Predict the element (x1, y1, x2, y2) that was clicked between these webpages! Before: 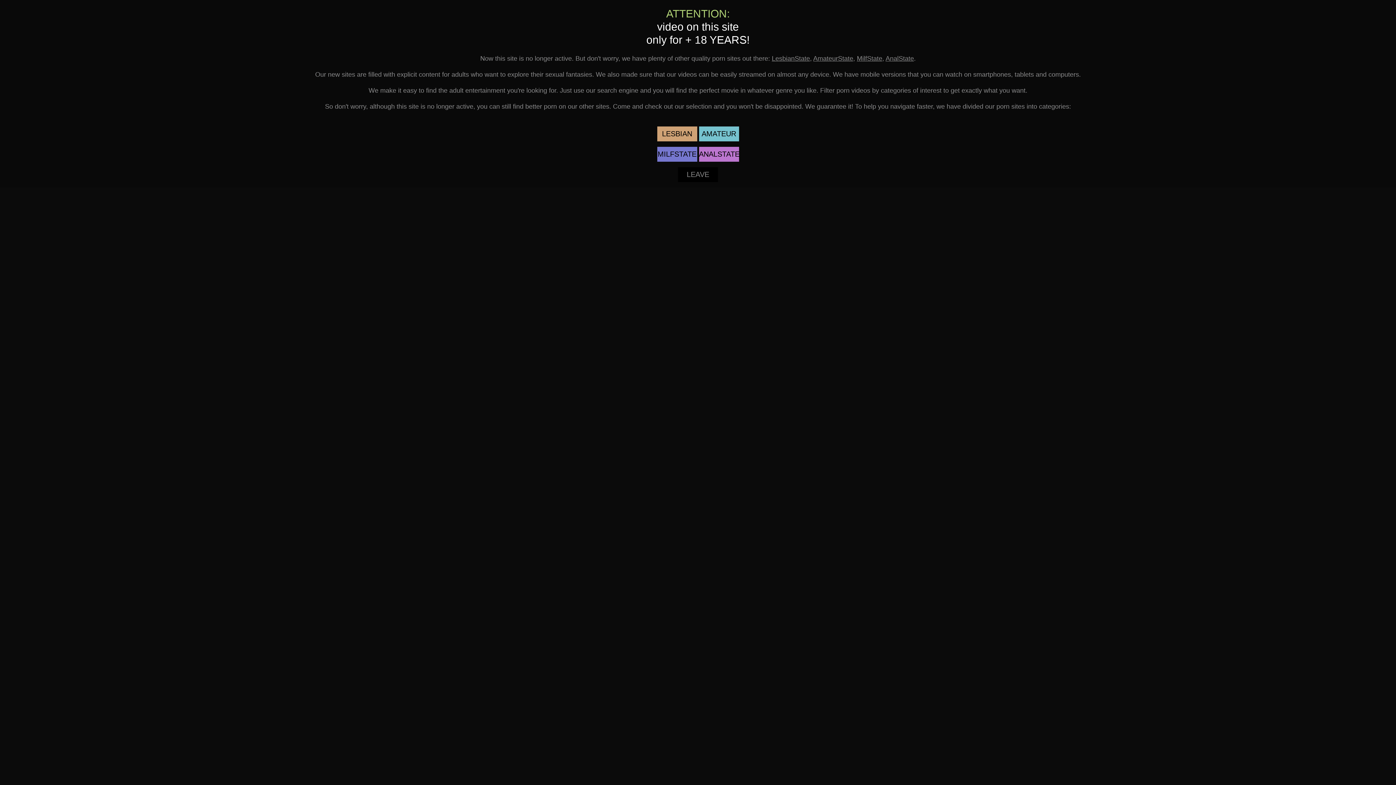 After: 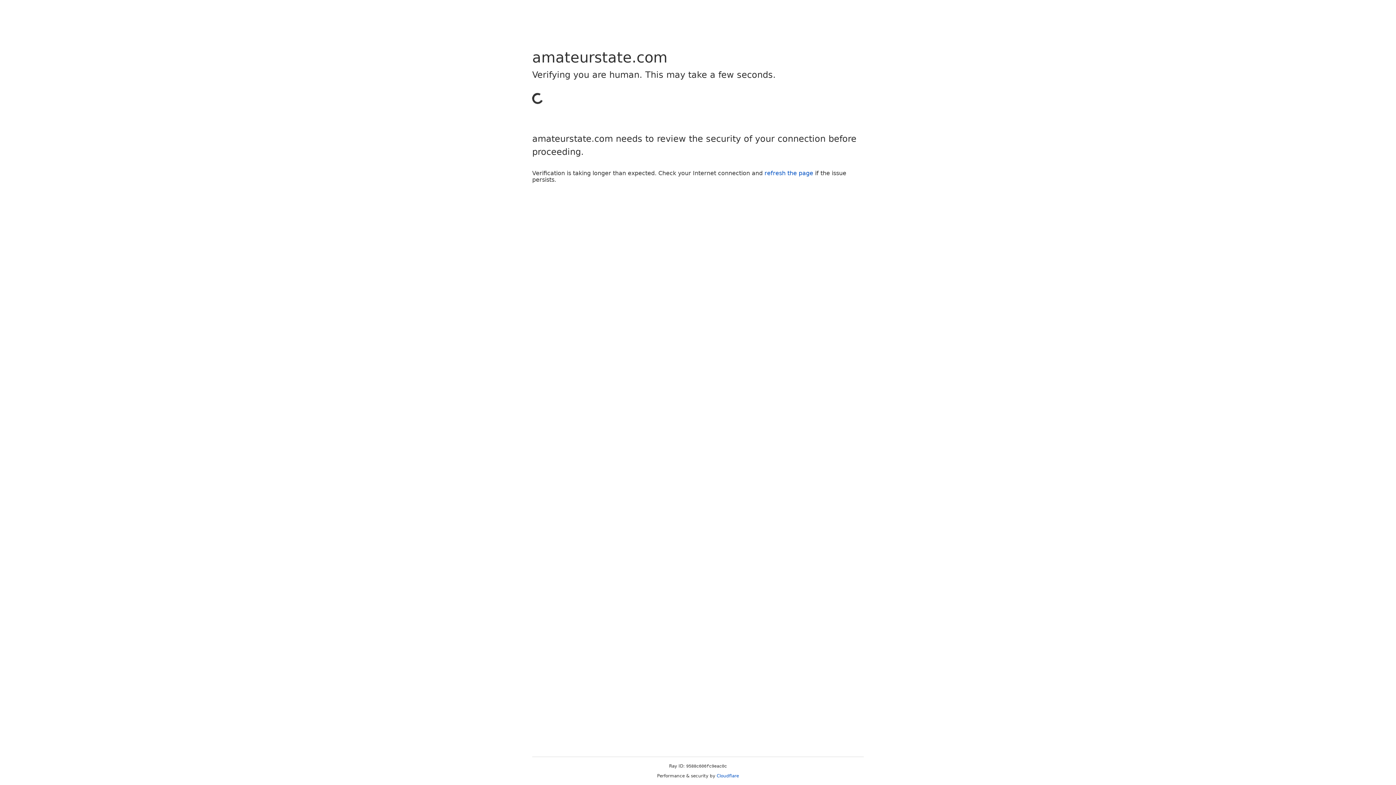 Action: label: AMATEUR bbox: (699, 126, 739, 141)